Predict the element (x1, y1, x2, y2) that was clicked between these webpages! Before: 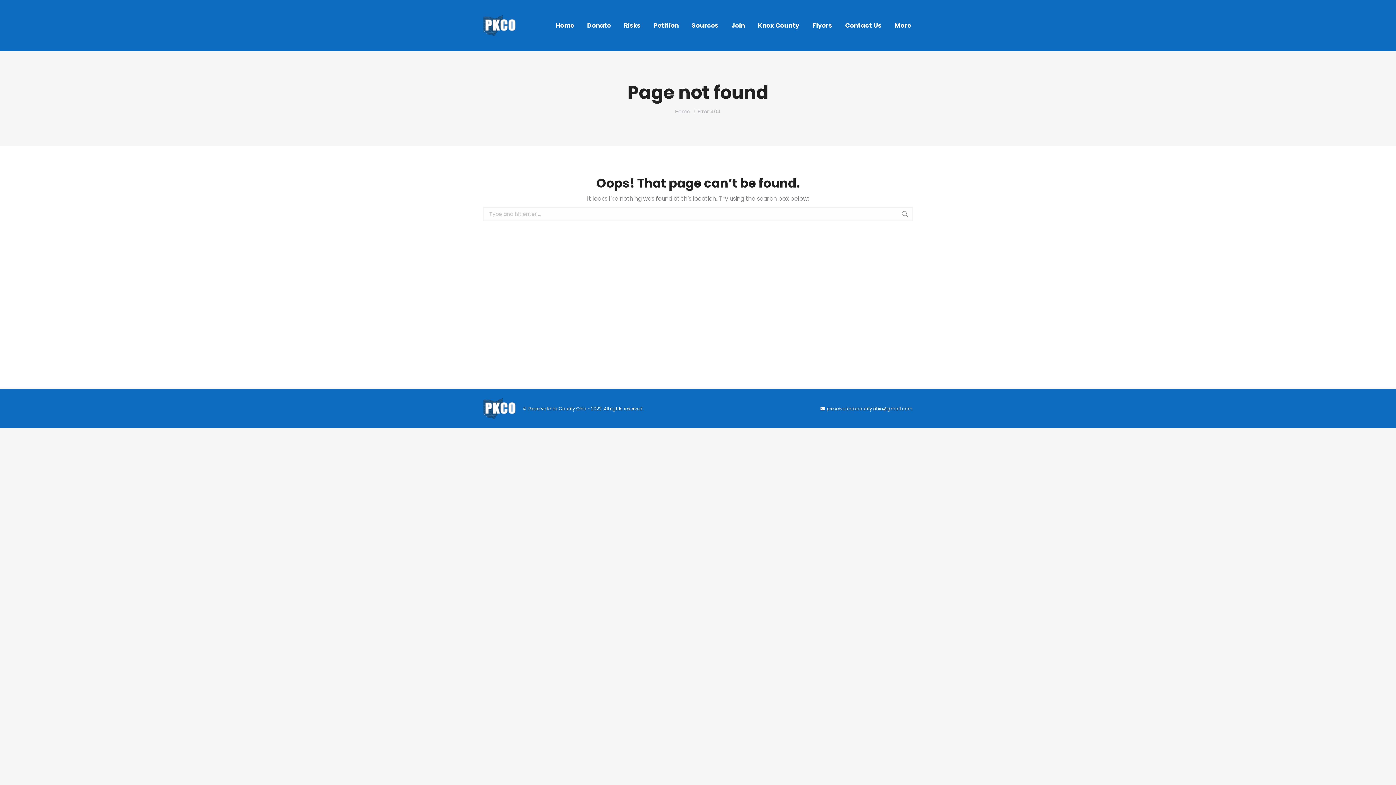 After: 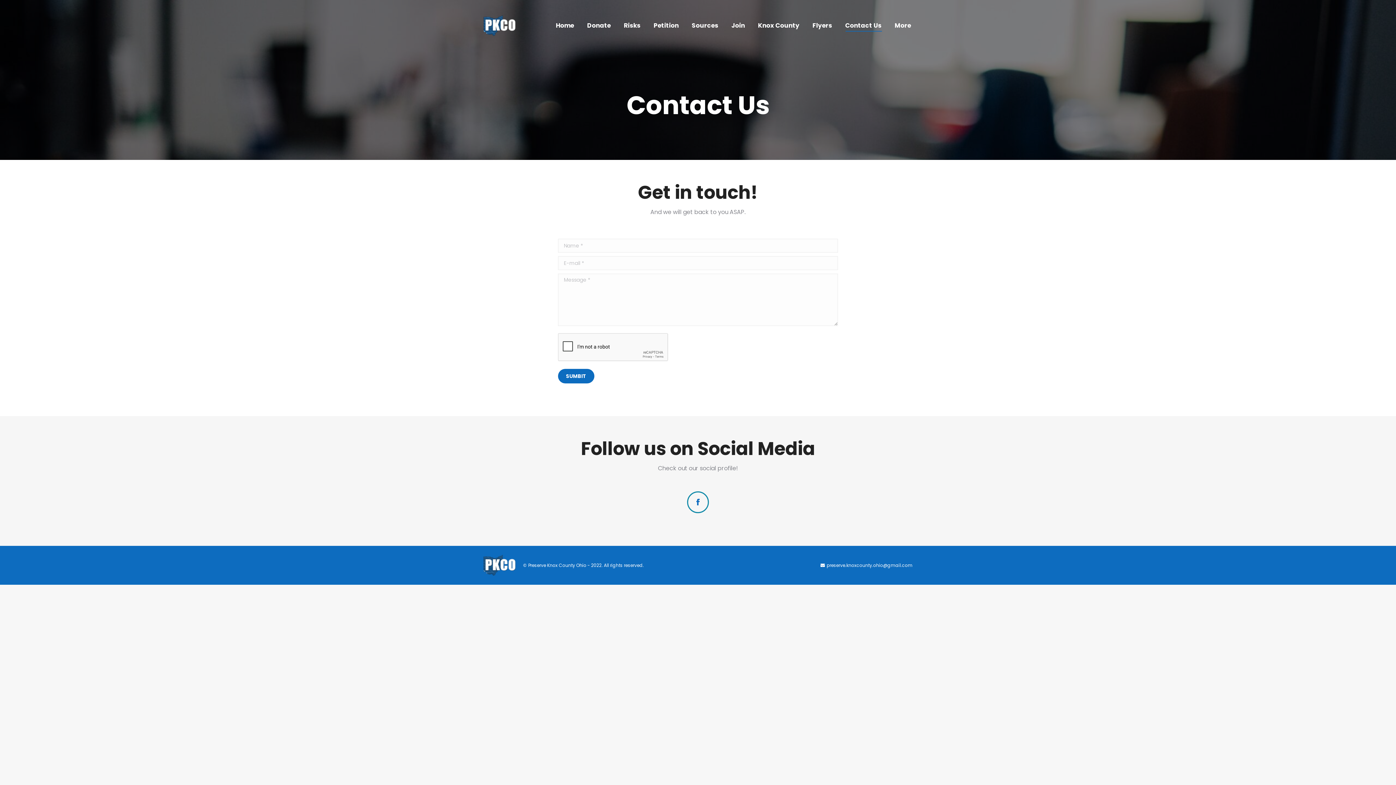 Action: bbox: (844, 20, 883, 30) label: Contact Us